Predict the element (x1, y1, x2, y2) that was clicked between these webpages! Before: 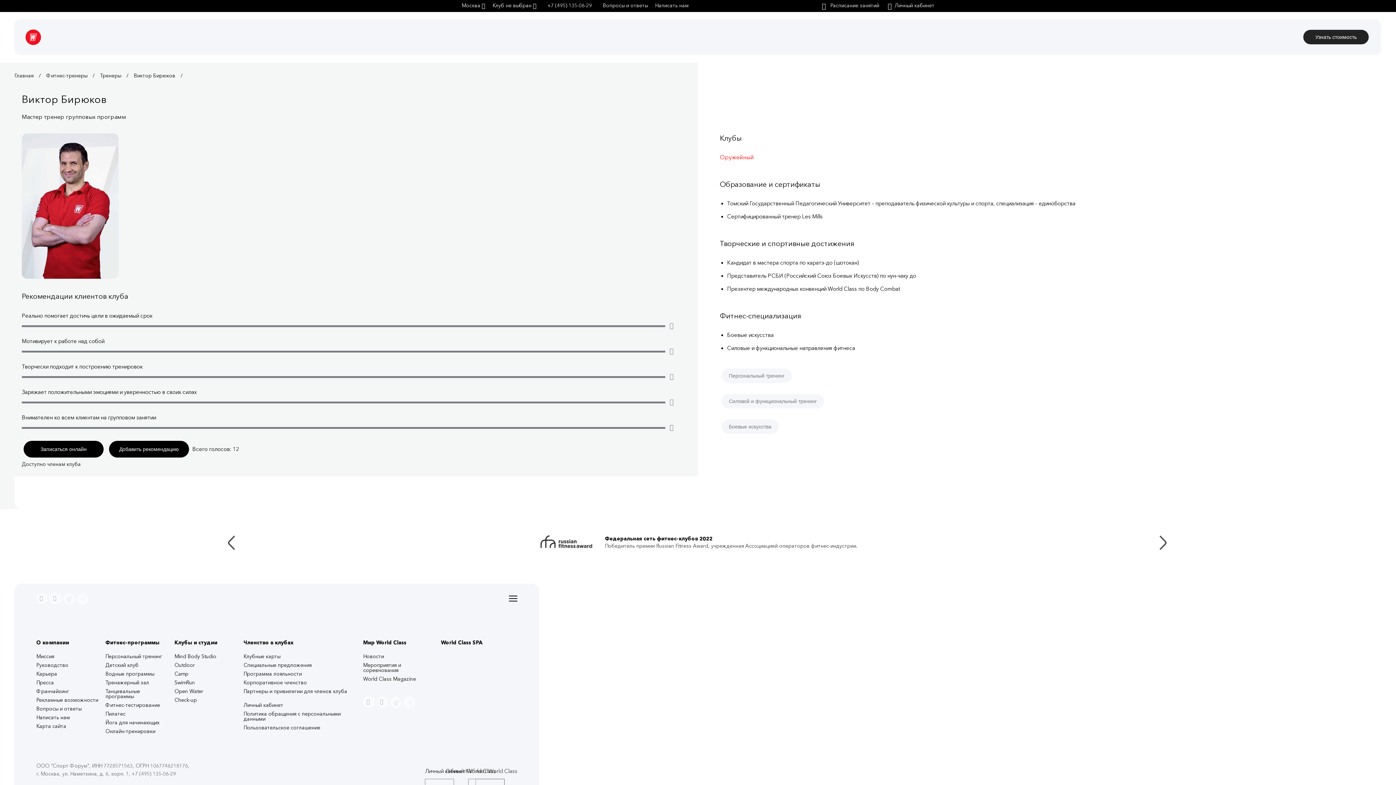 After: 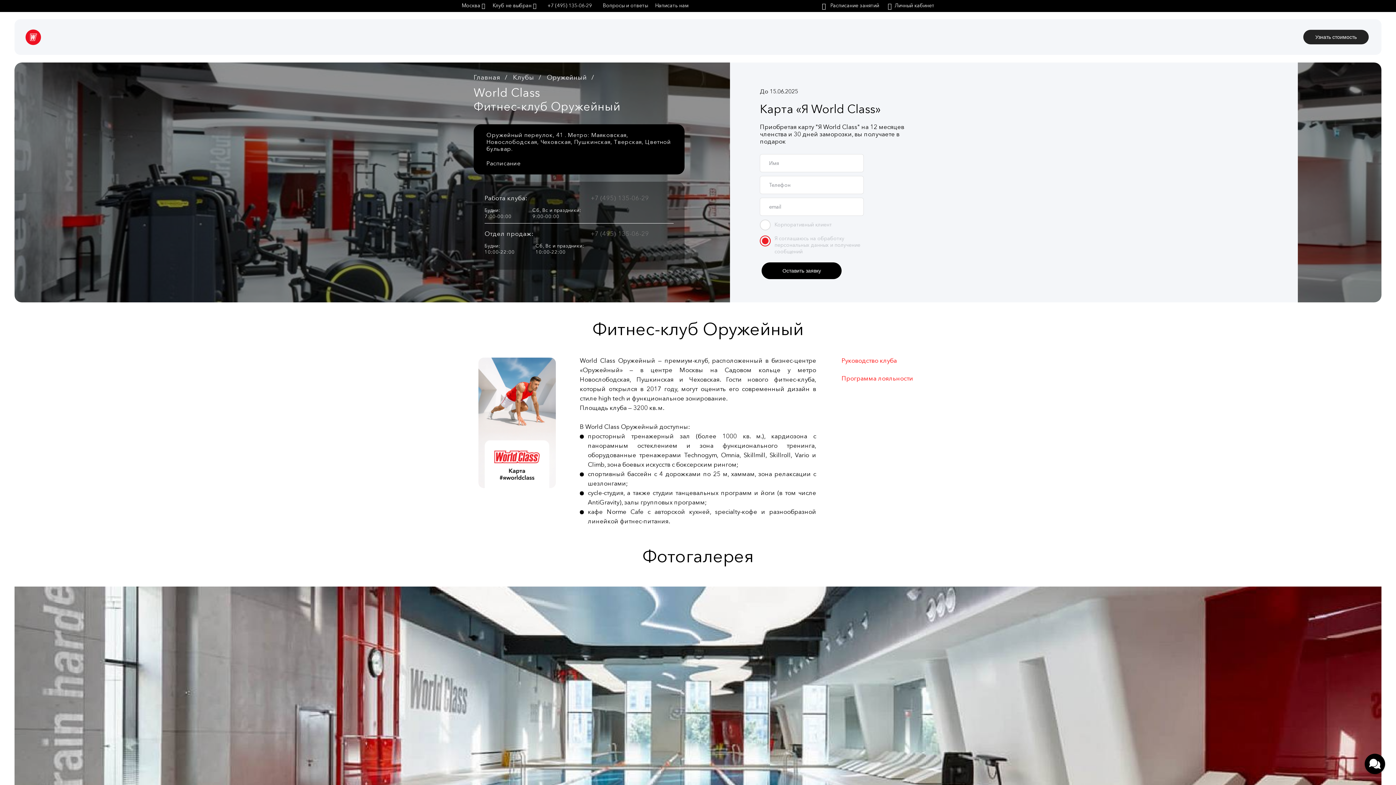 Action: label: Оружейный bbox: (720, 153, 754, 160)